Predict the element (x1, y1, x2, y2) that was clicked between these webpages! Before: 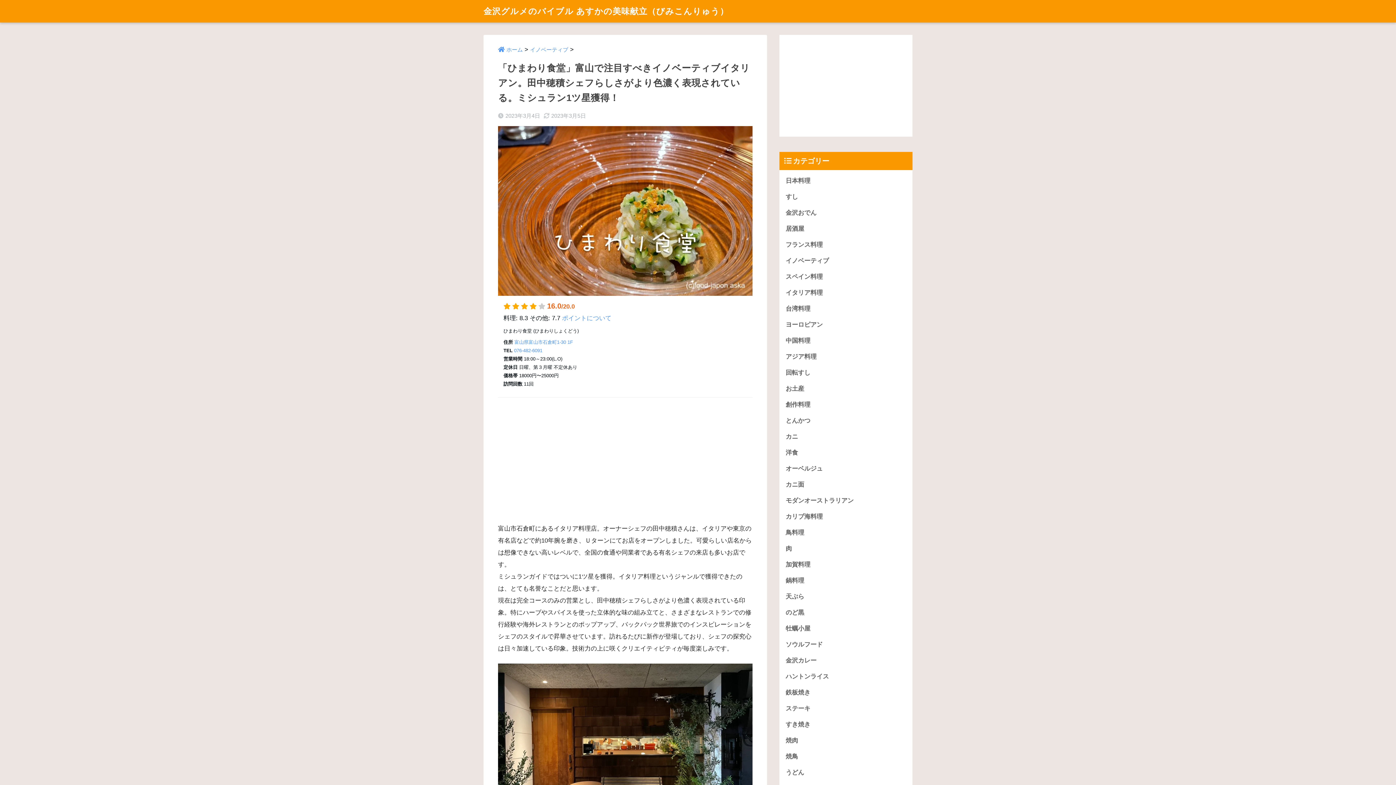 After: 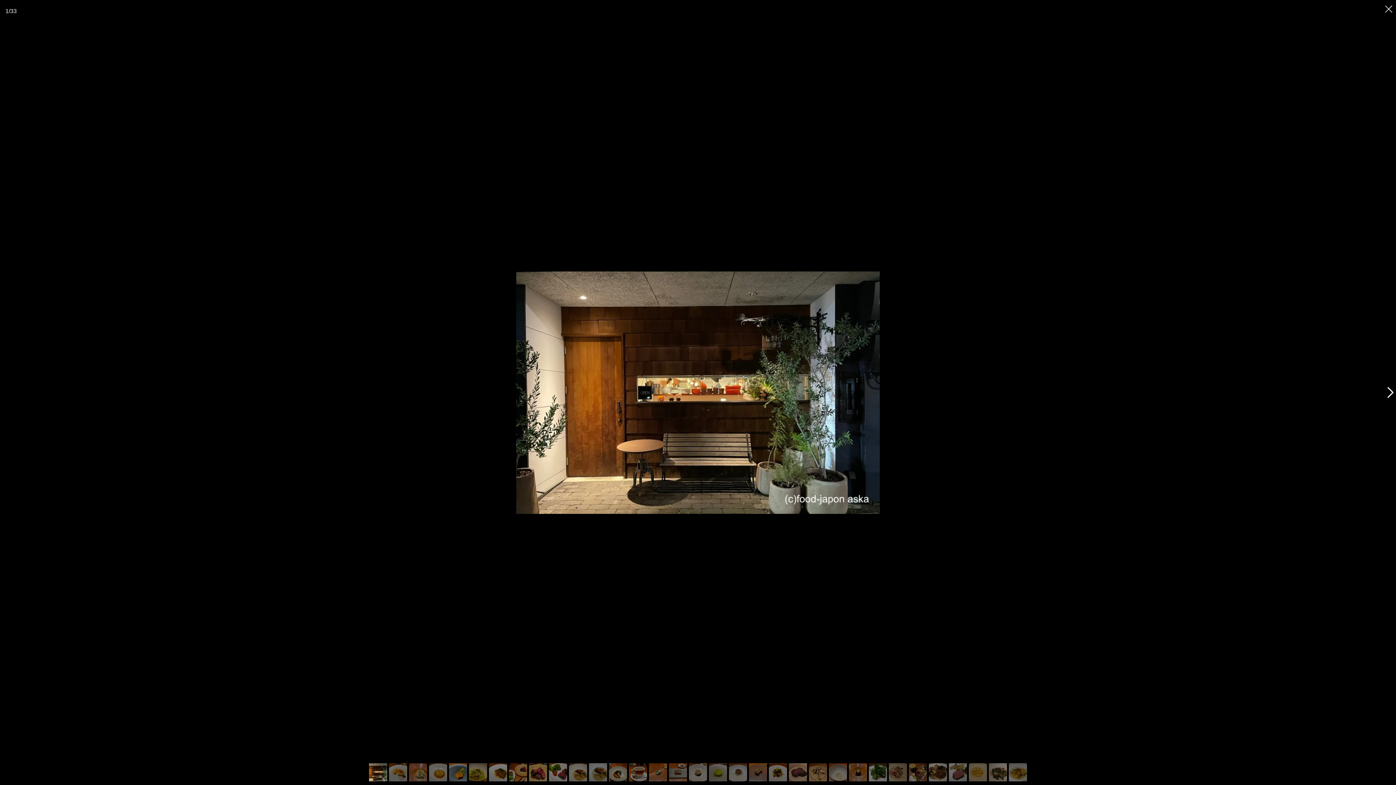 Action: bbox: (498, 745, 752, 752)